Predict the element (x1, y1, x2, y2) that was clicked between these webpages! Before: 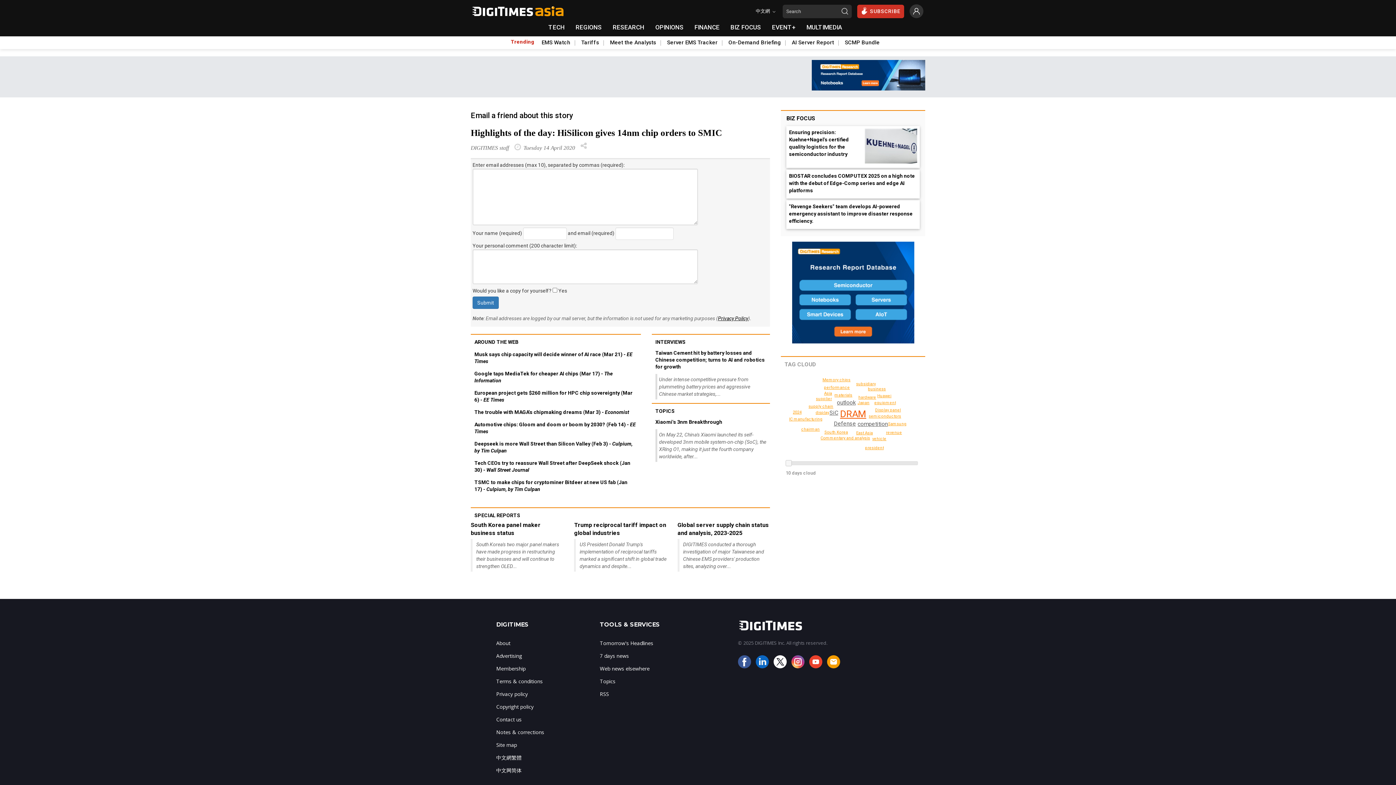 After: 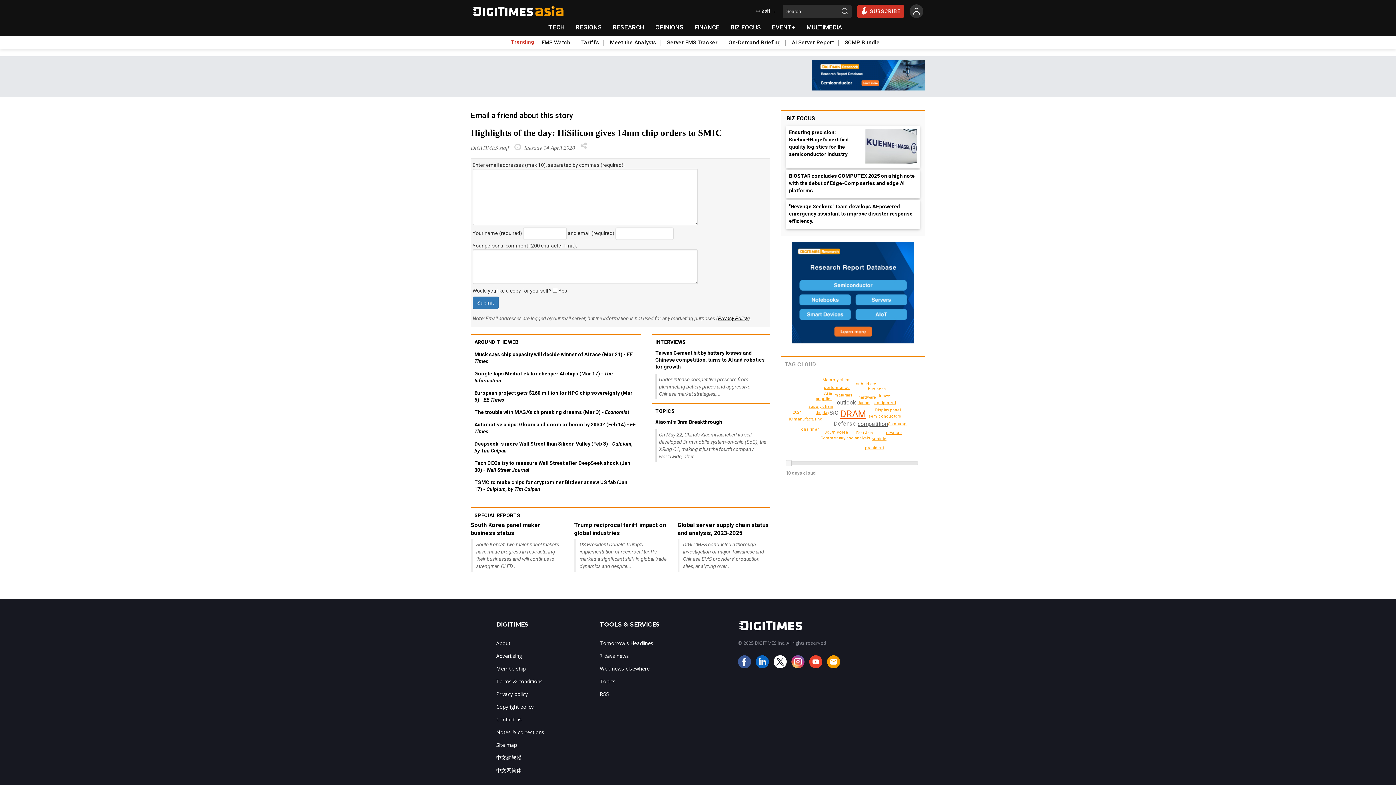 Action: bbox: (811, 60, 925, 90)